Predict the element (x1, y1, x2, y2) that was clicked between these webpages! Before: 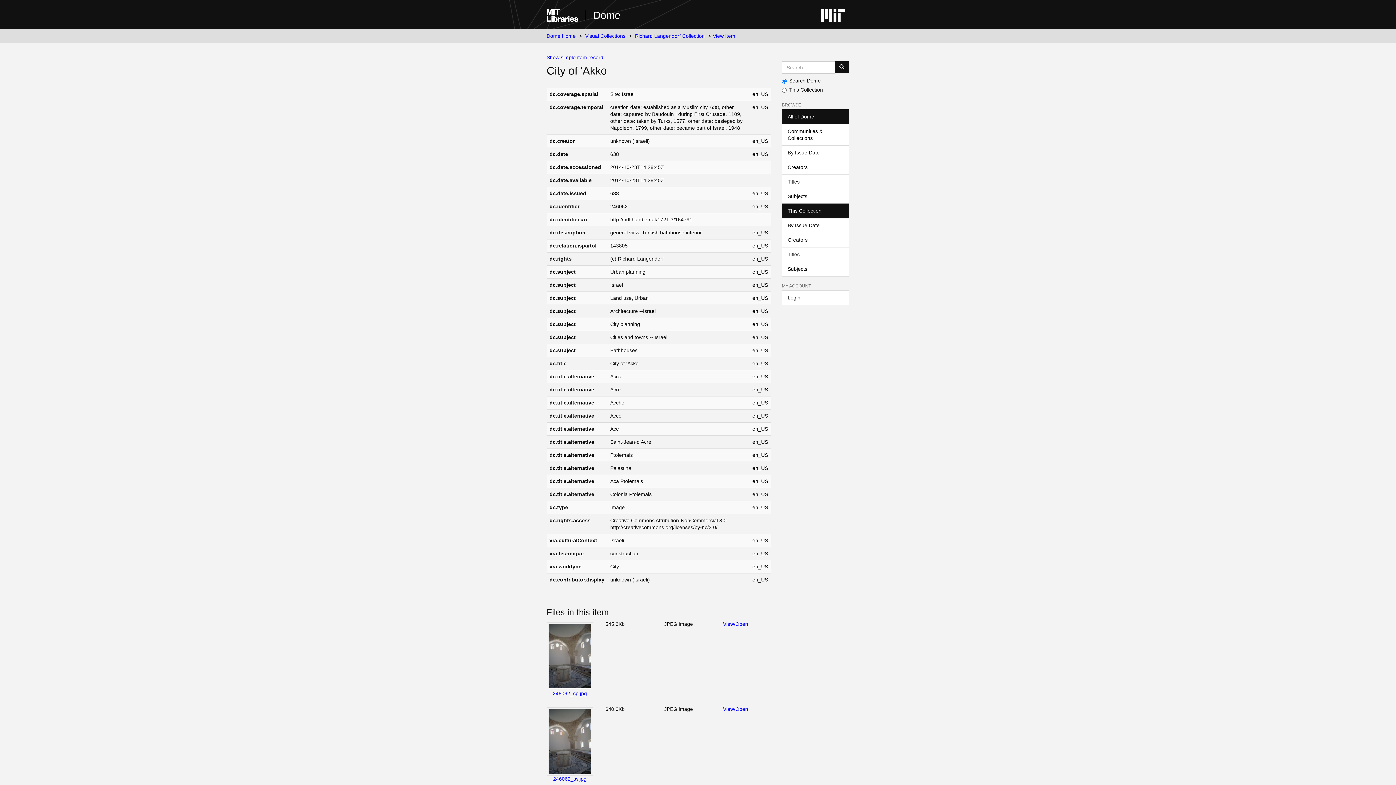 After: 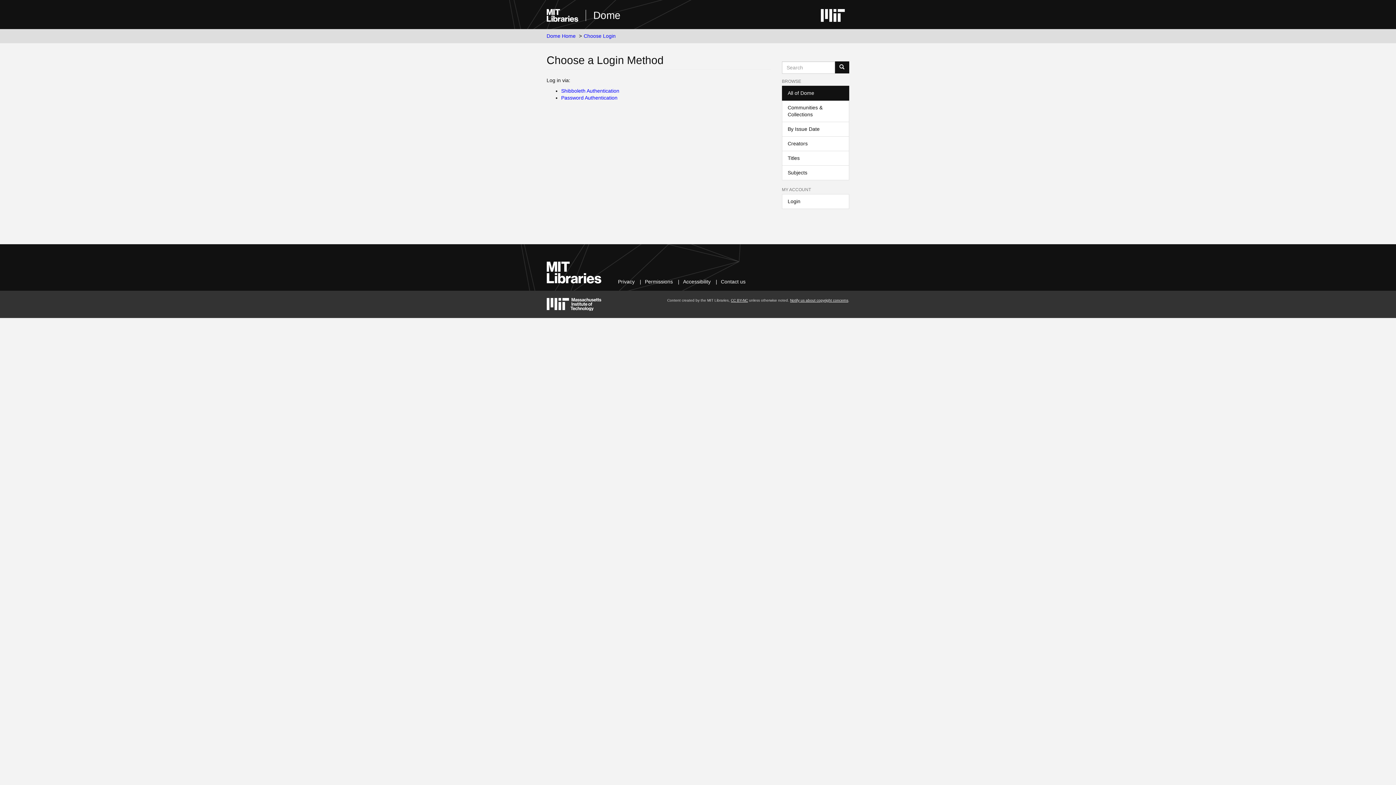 Action: bbox: (782, 290, 849, 305) label: Login